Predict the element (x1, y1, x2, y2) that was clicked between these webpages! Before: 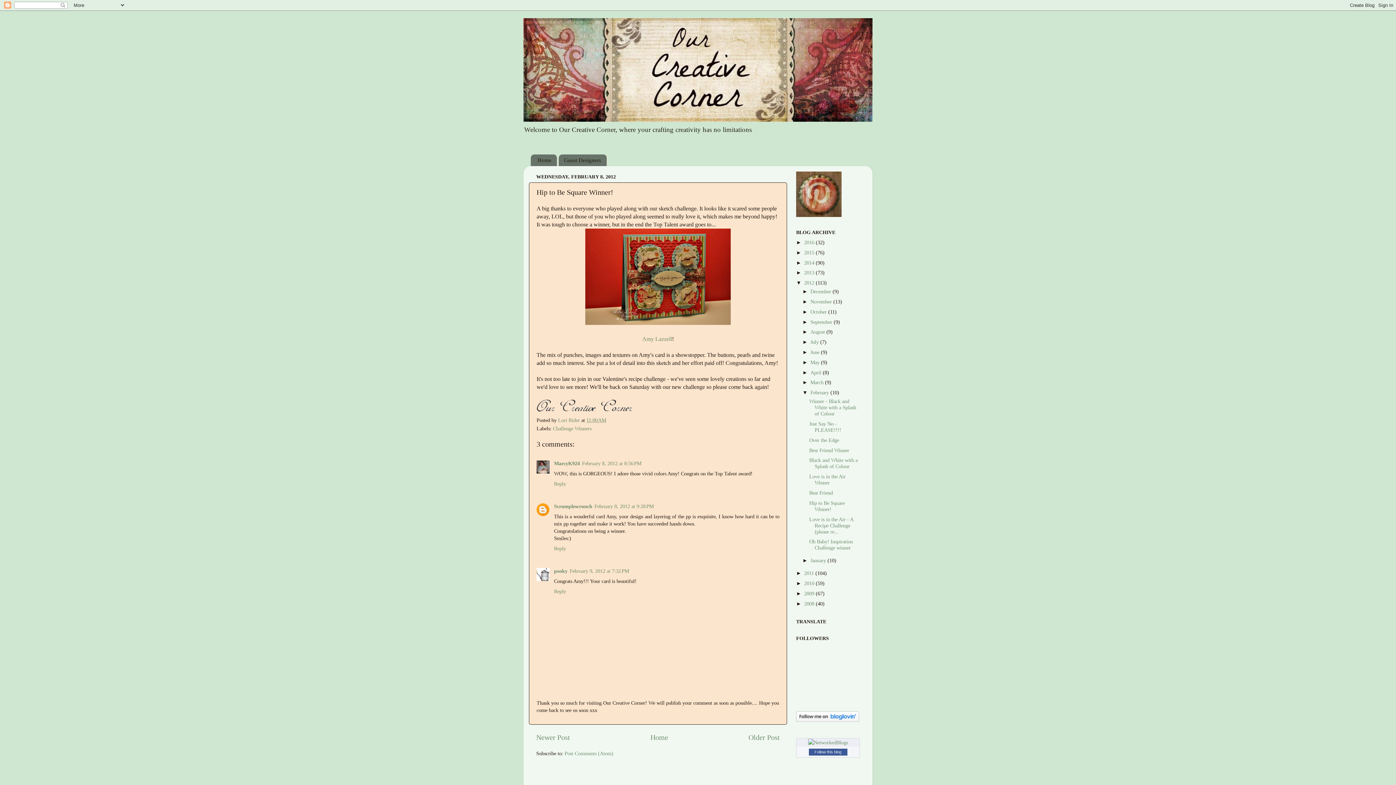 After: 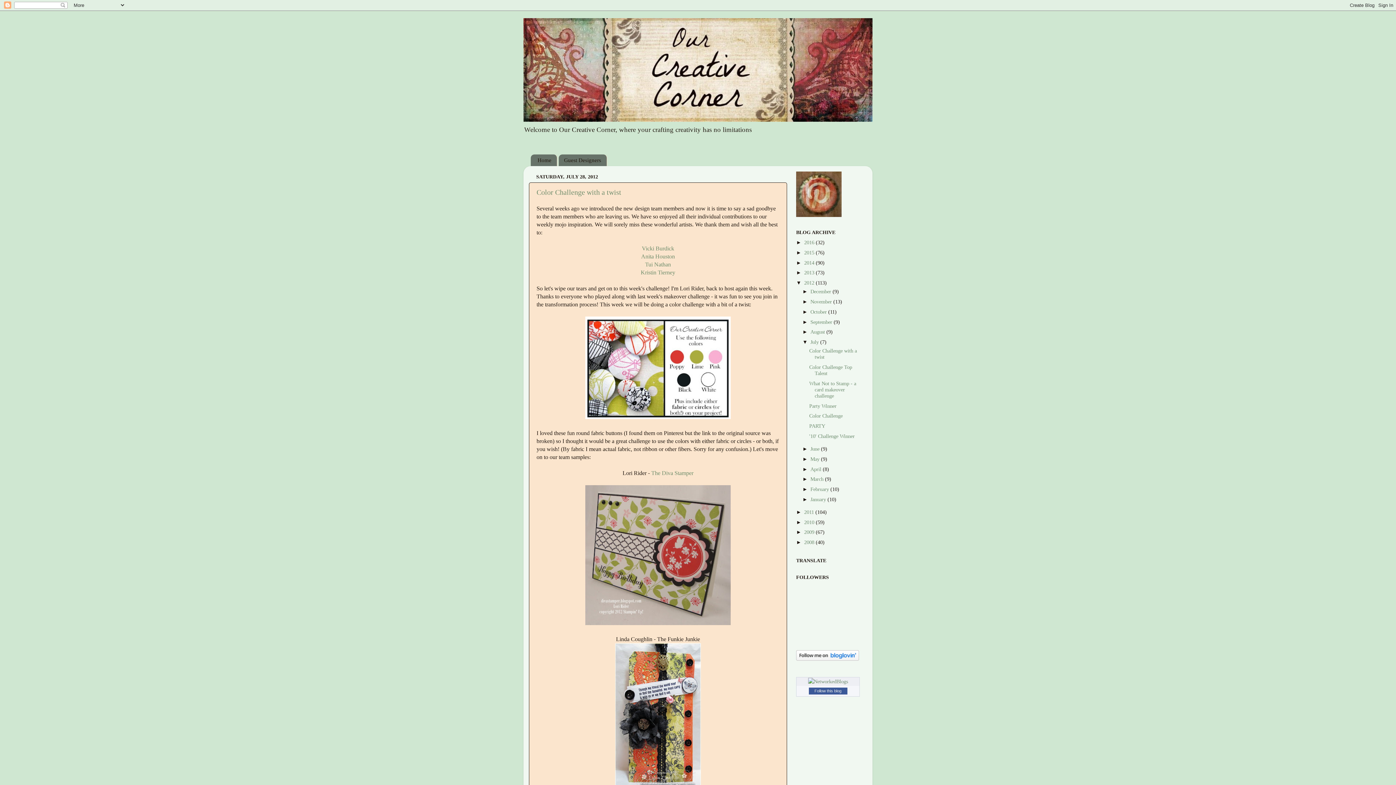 Action: bbox: (810, 339, 820, 345) label: July 